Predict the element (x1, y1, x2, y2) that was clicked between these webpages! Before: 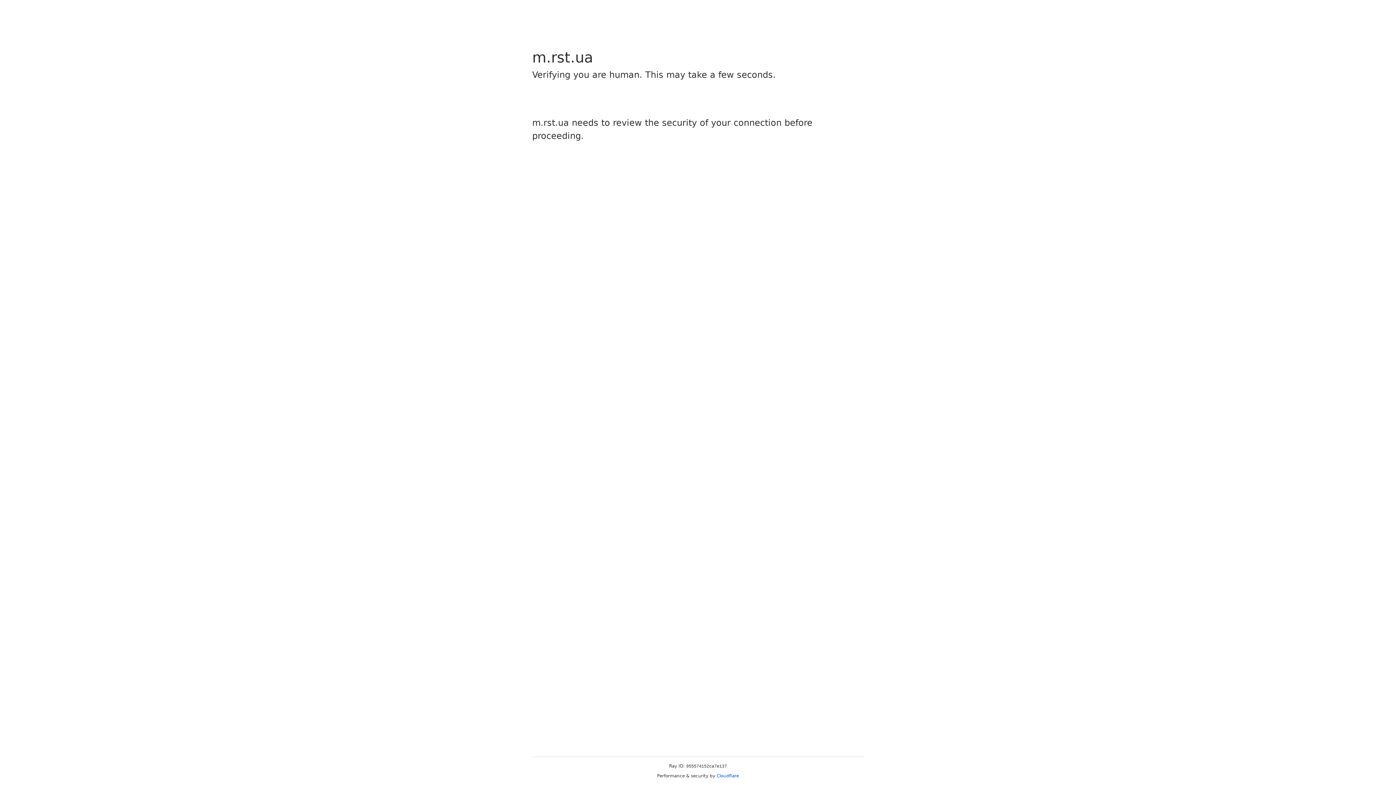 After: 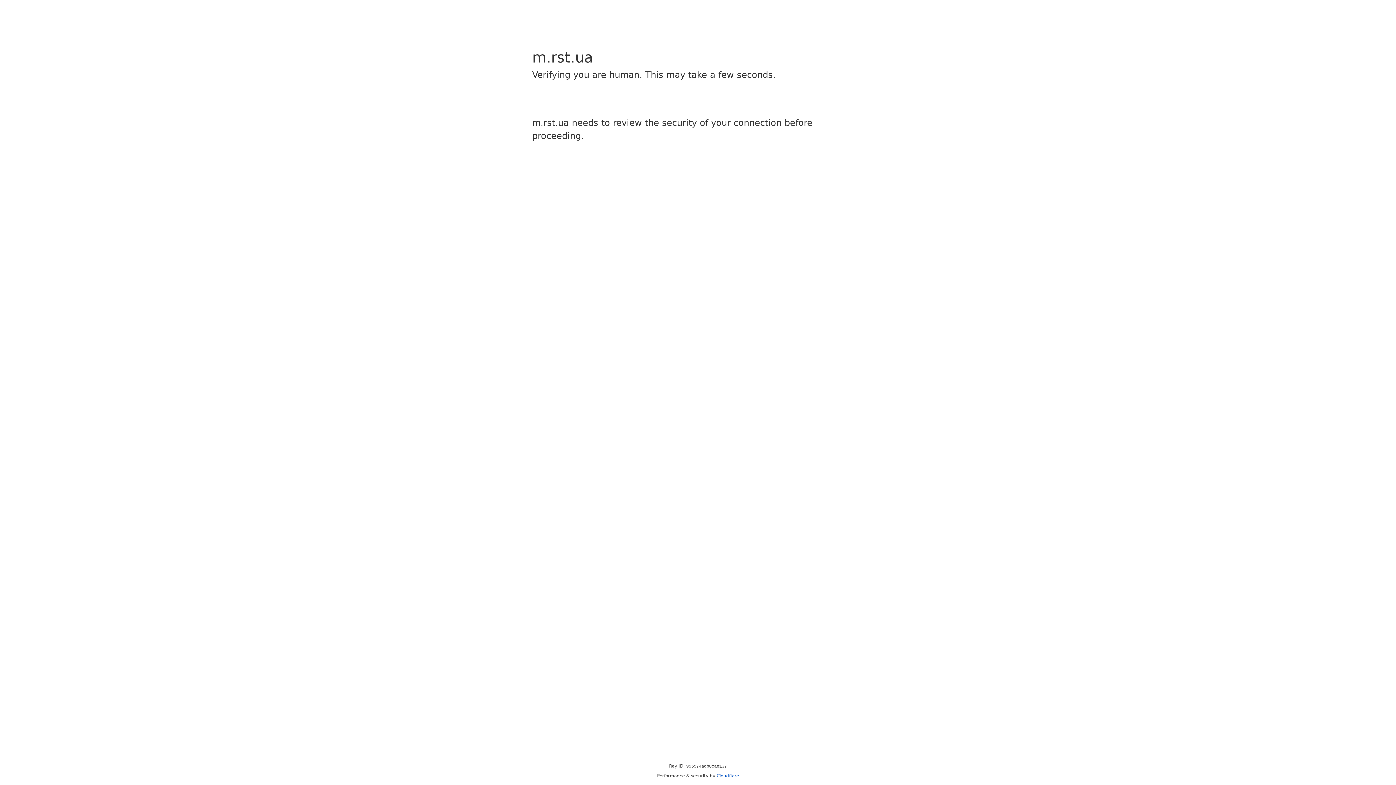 Action: bbox: (716, 773, 739, 778) label: Cloudflare